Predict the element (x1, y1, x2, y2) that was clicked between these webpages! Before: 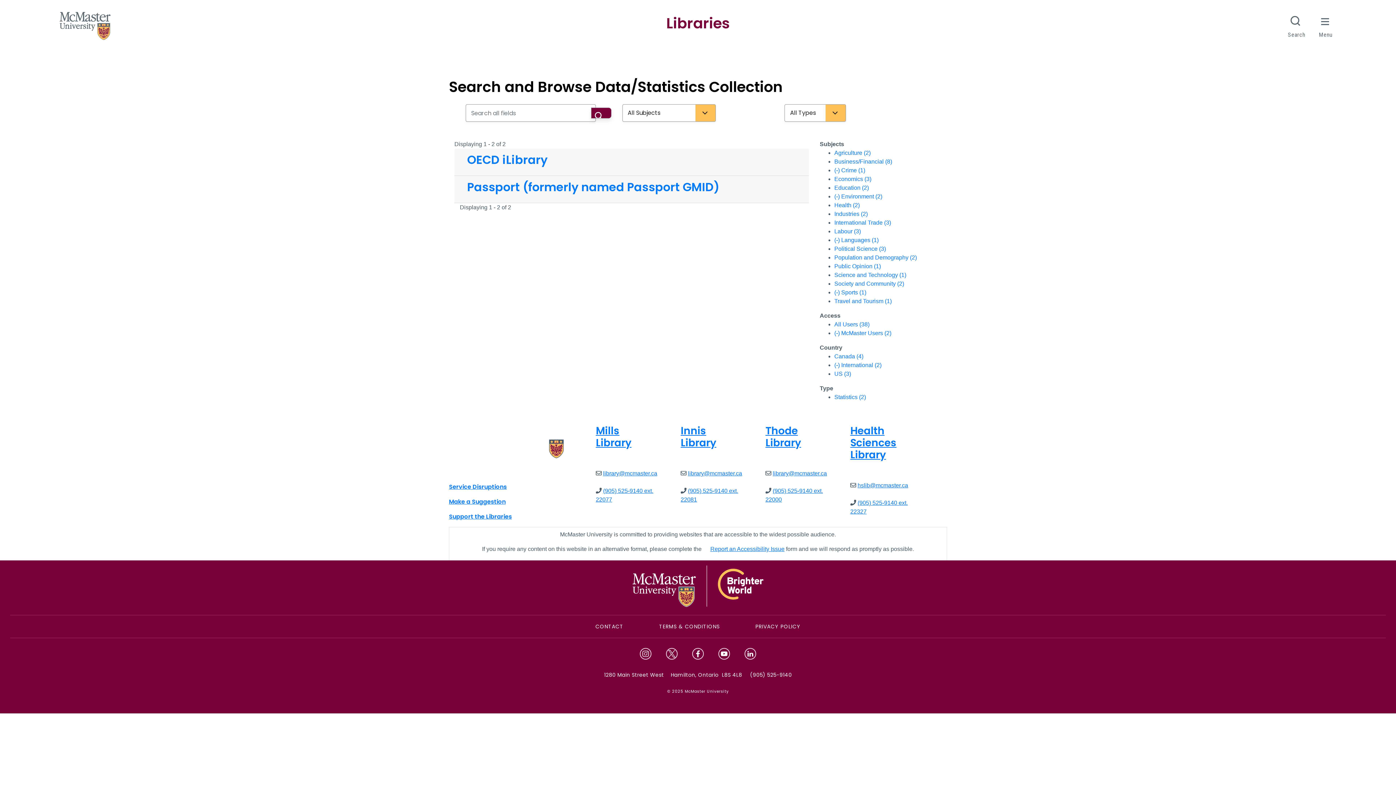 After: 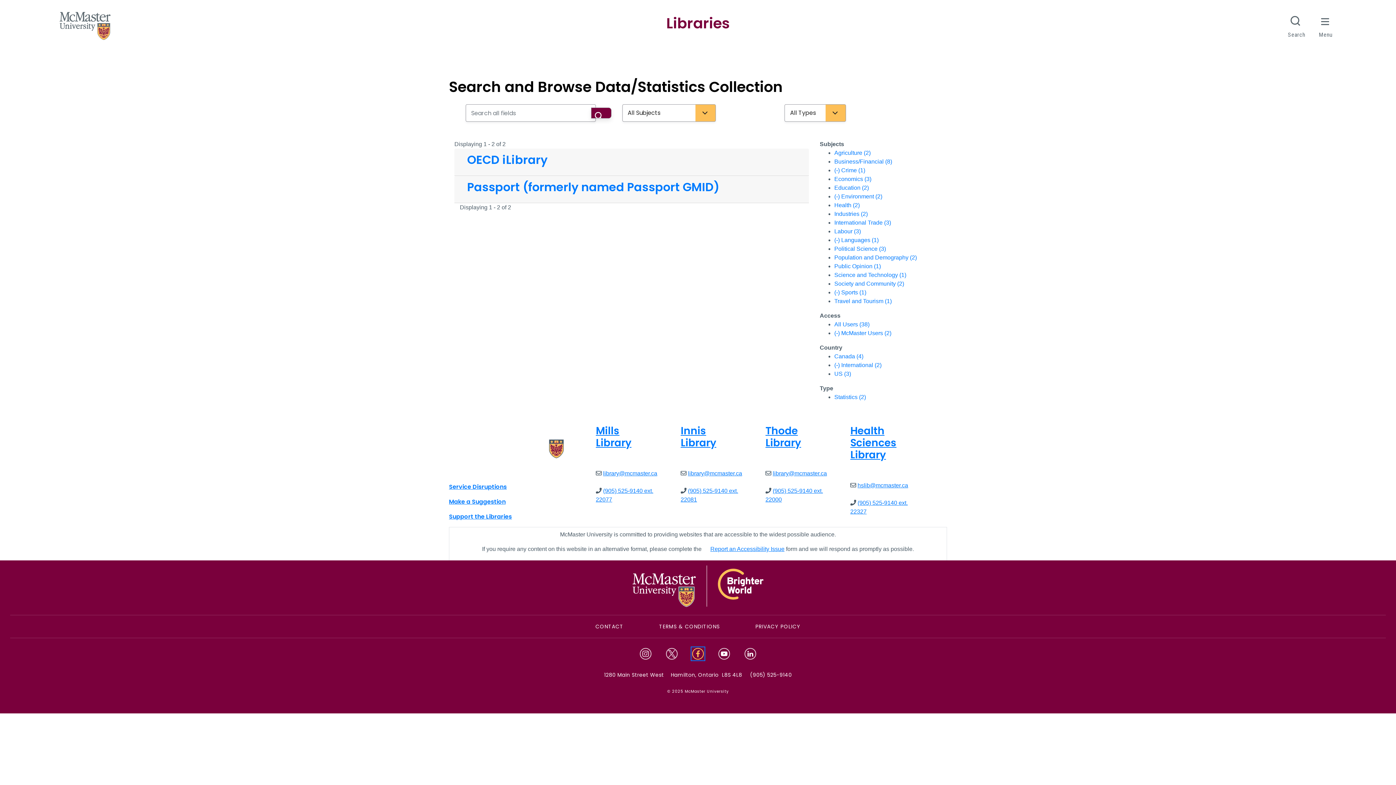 Action: label: McMaster Facebook bbox: (692, 648, 704, 660)